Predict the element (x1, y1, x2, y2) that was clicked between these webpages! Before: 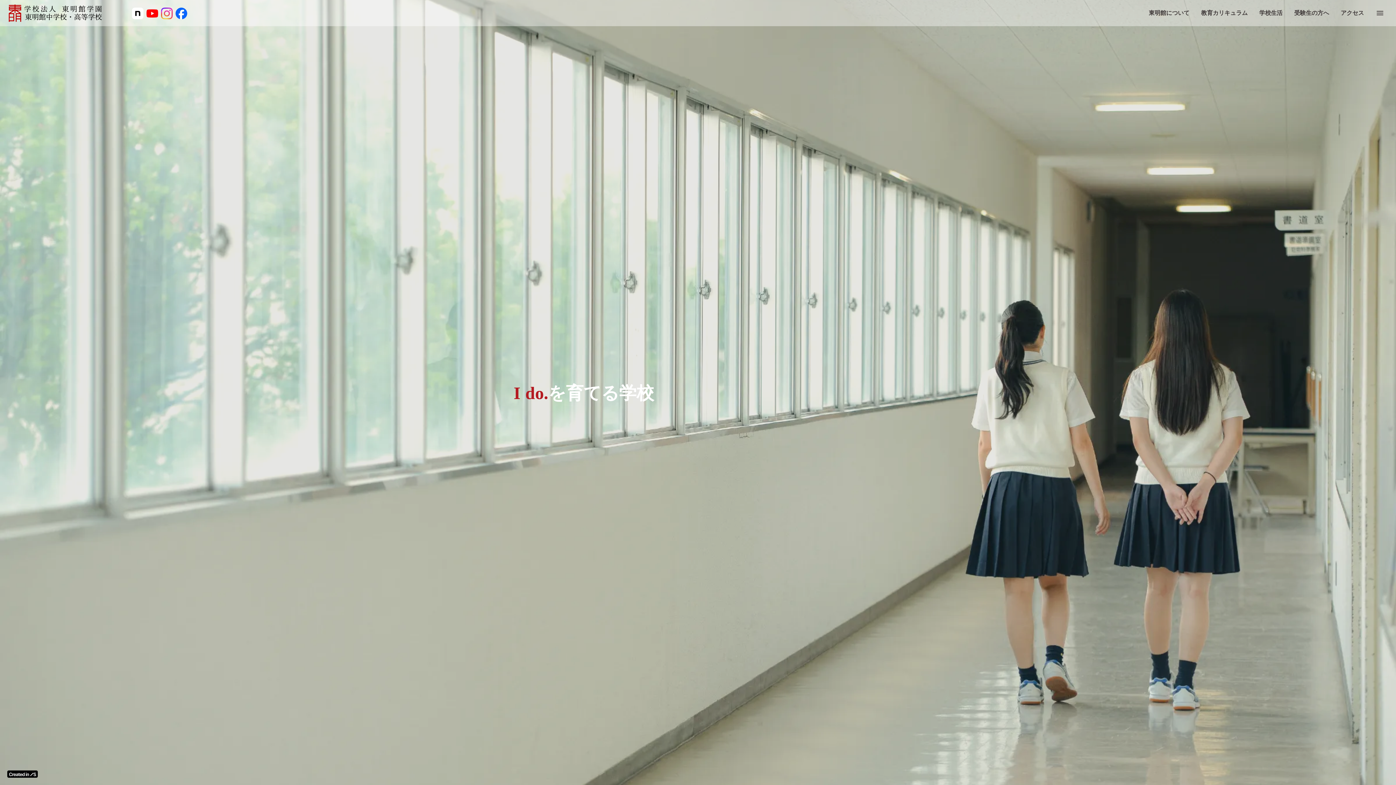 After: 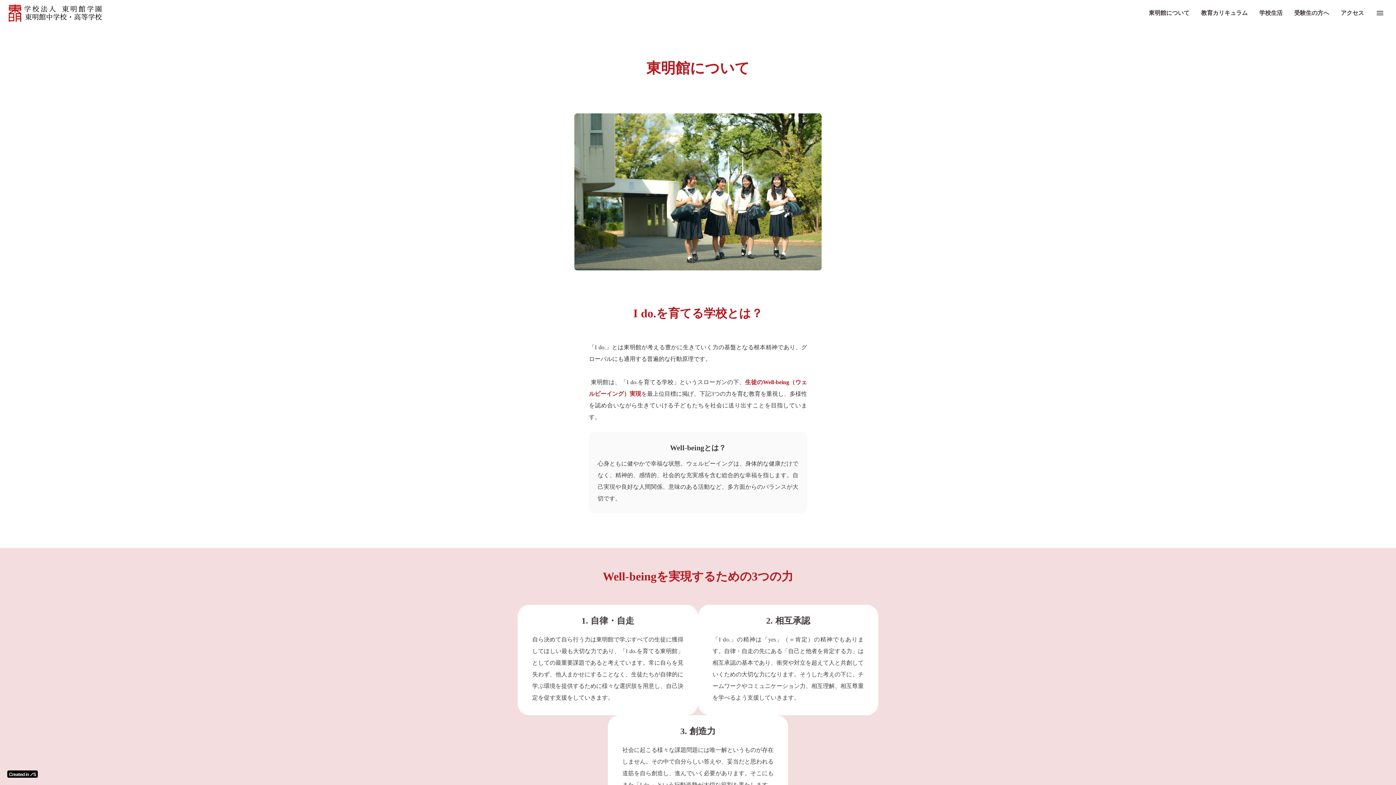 Action: label: 東明館について bbox: (1143, 2, 1195, 23)